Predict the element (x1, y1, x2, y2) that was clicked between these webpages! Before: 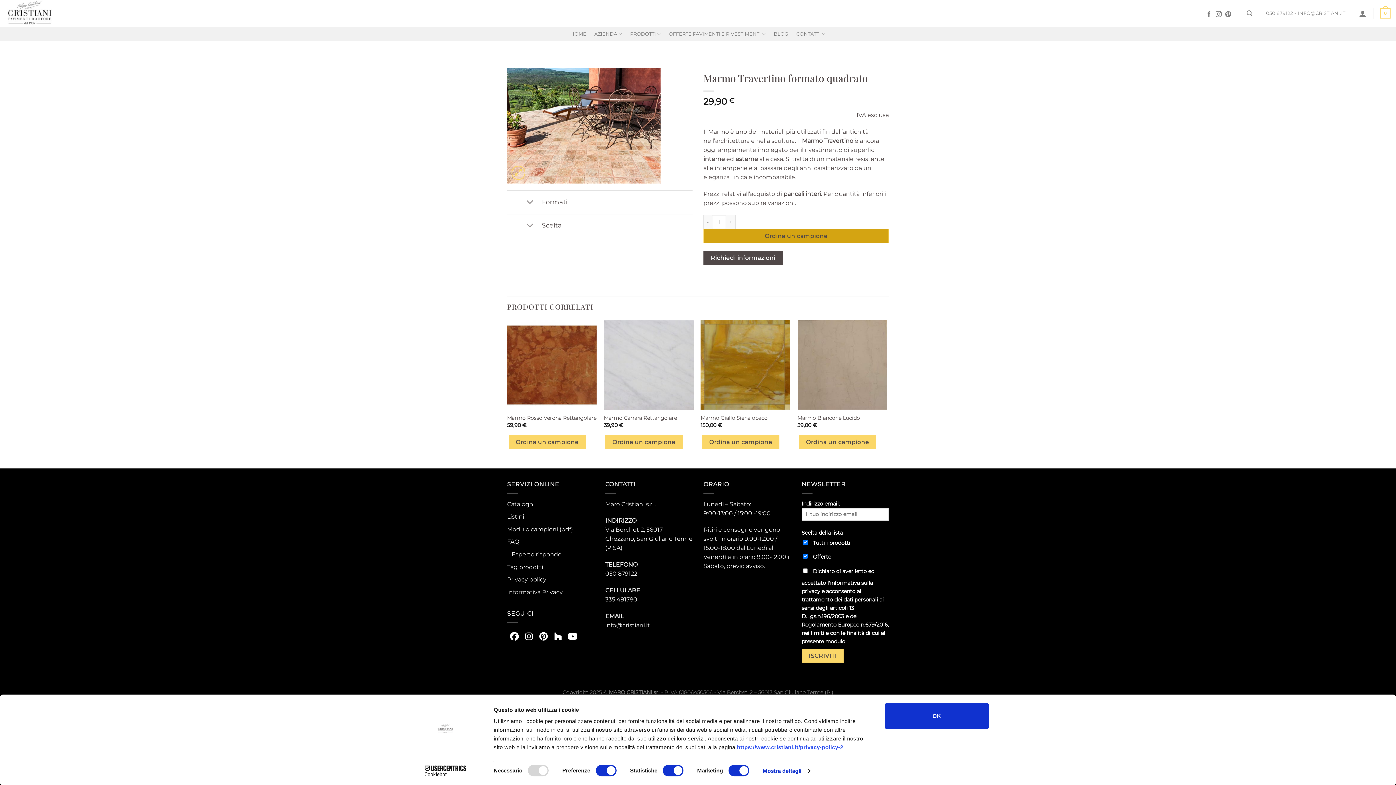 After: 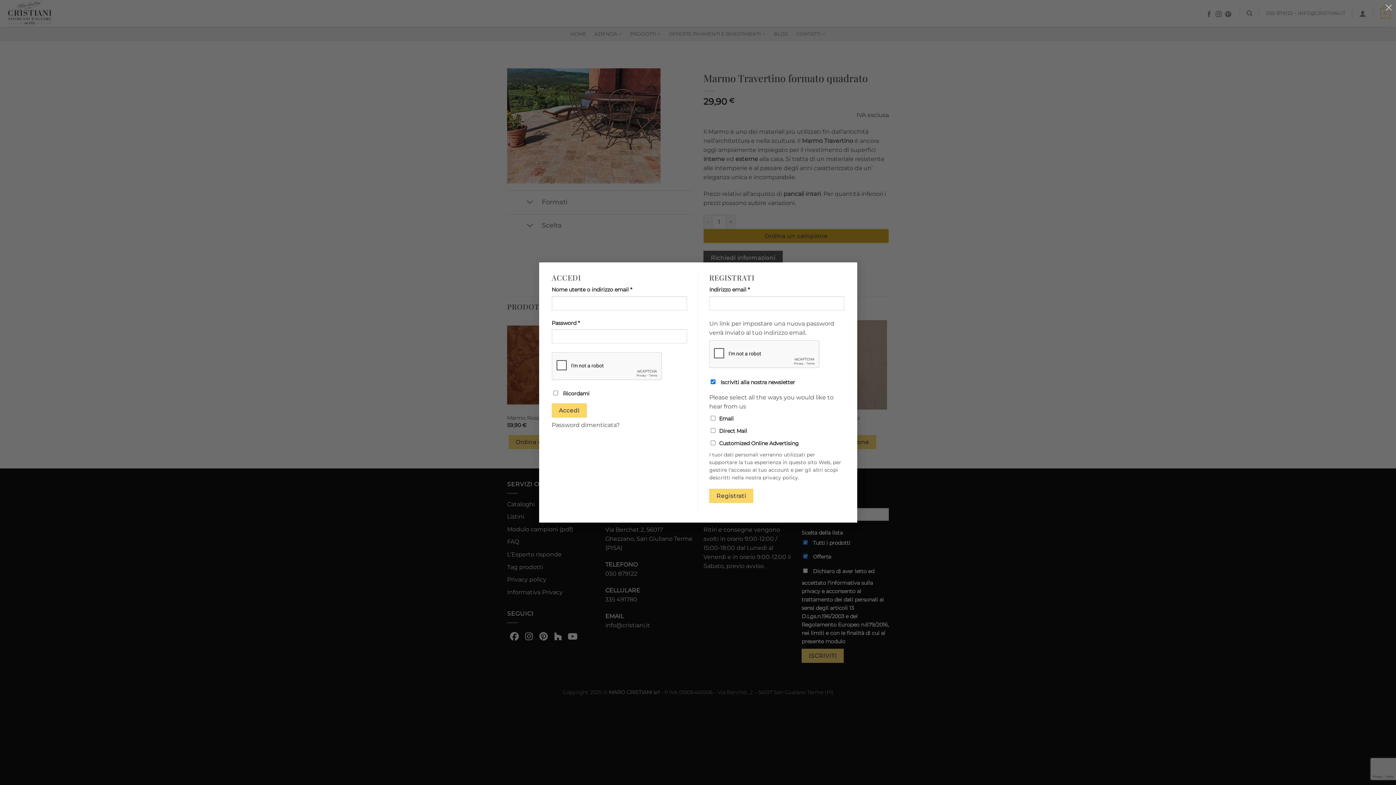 Action: bbox: (1359, 5, 1366, 21) label: Accedi